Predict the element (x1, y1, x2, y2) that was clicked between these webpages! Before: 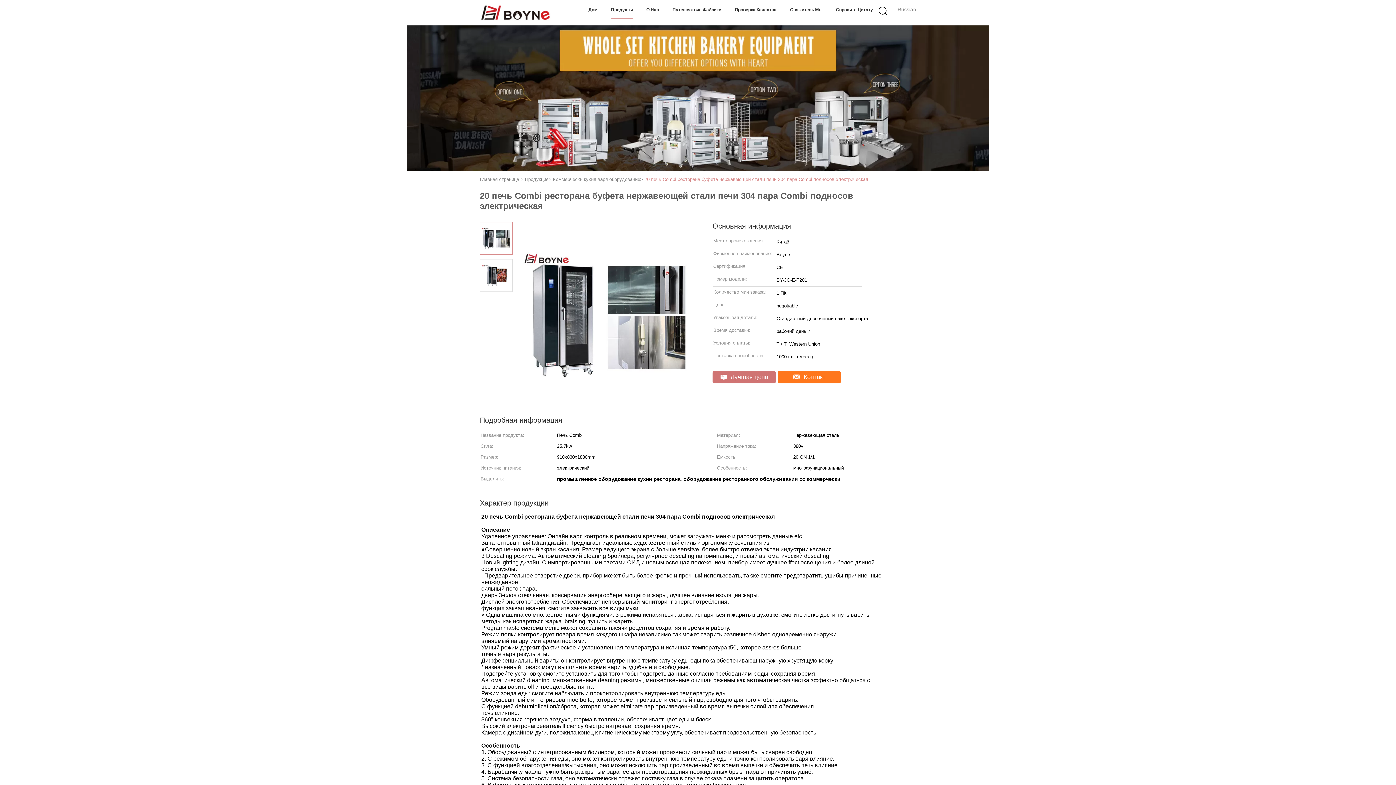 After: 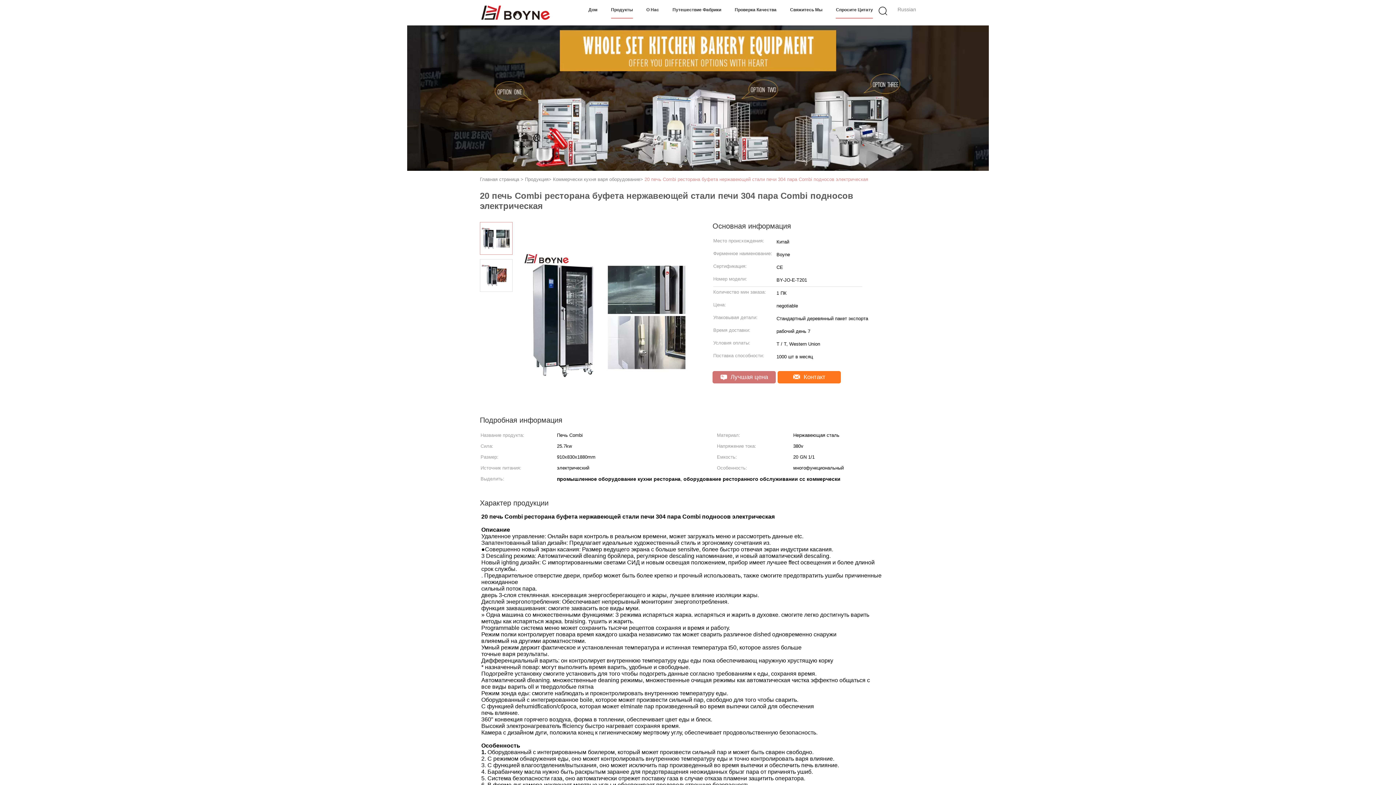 Action: label: Спросите Цитату bbox: (836, 1, 873, 18)